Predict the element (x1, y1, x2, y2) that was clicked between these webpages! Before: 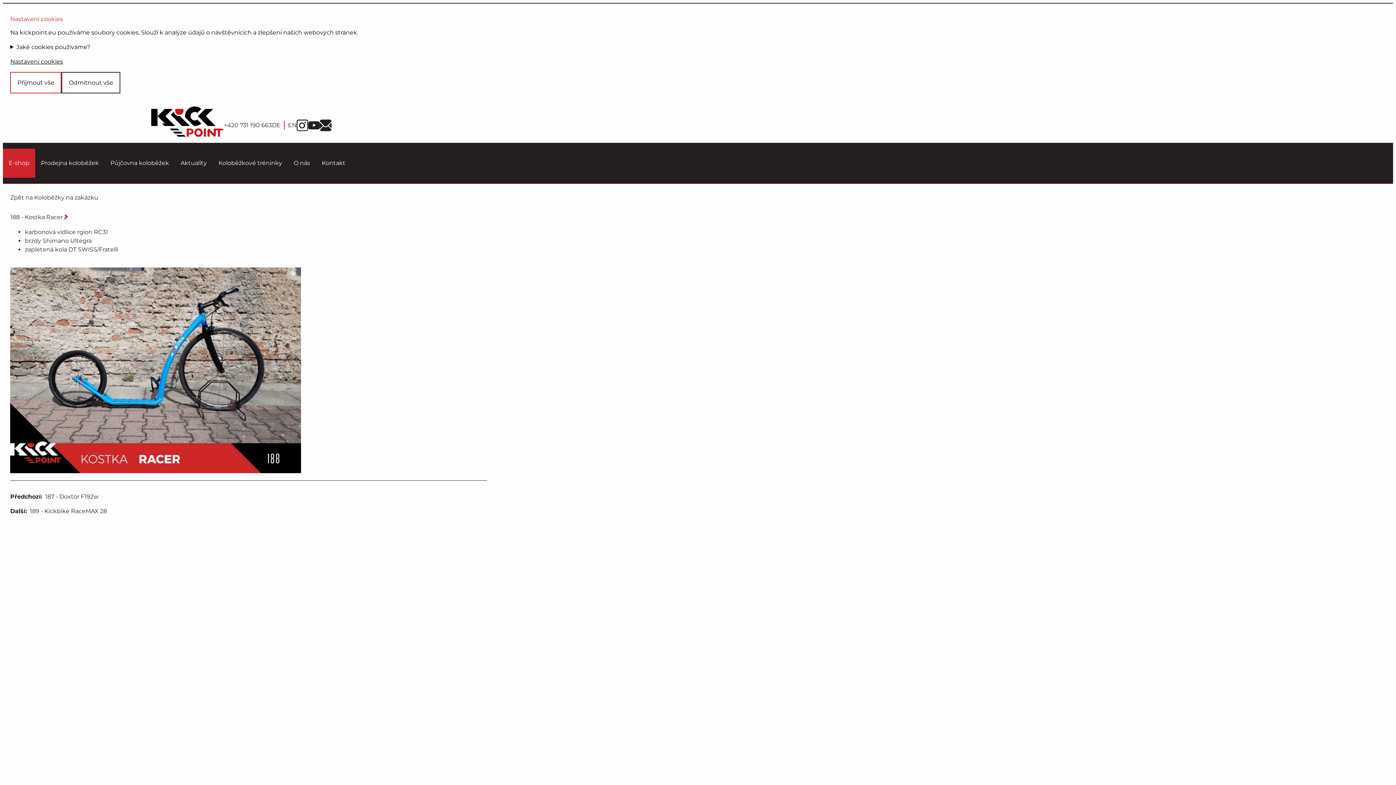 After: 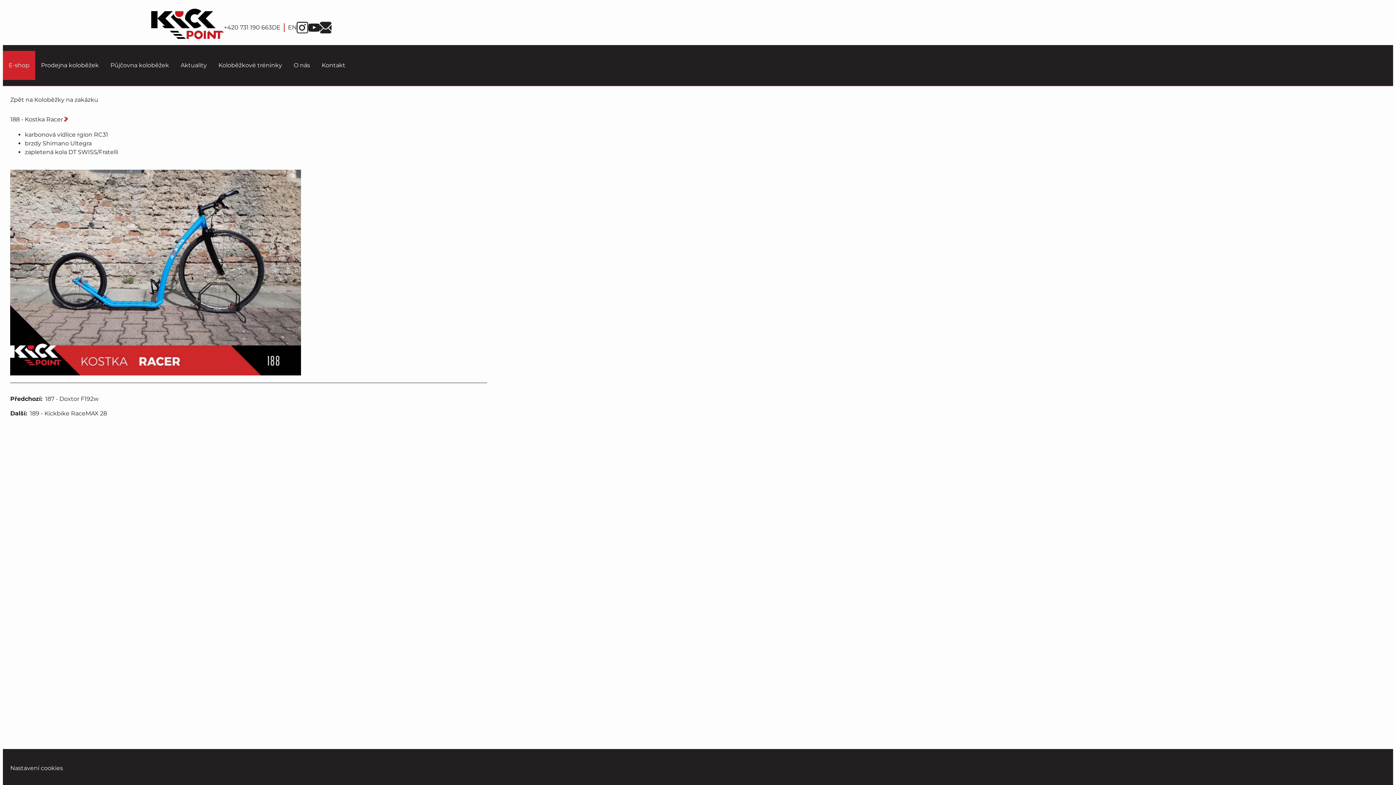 Action: label: Odmítnout vše bbox: (61, 71, 120, 93)